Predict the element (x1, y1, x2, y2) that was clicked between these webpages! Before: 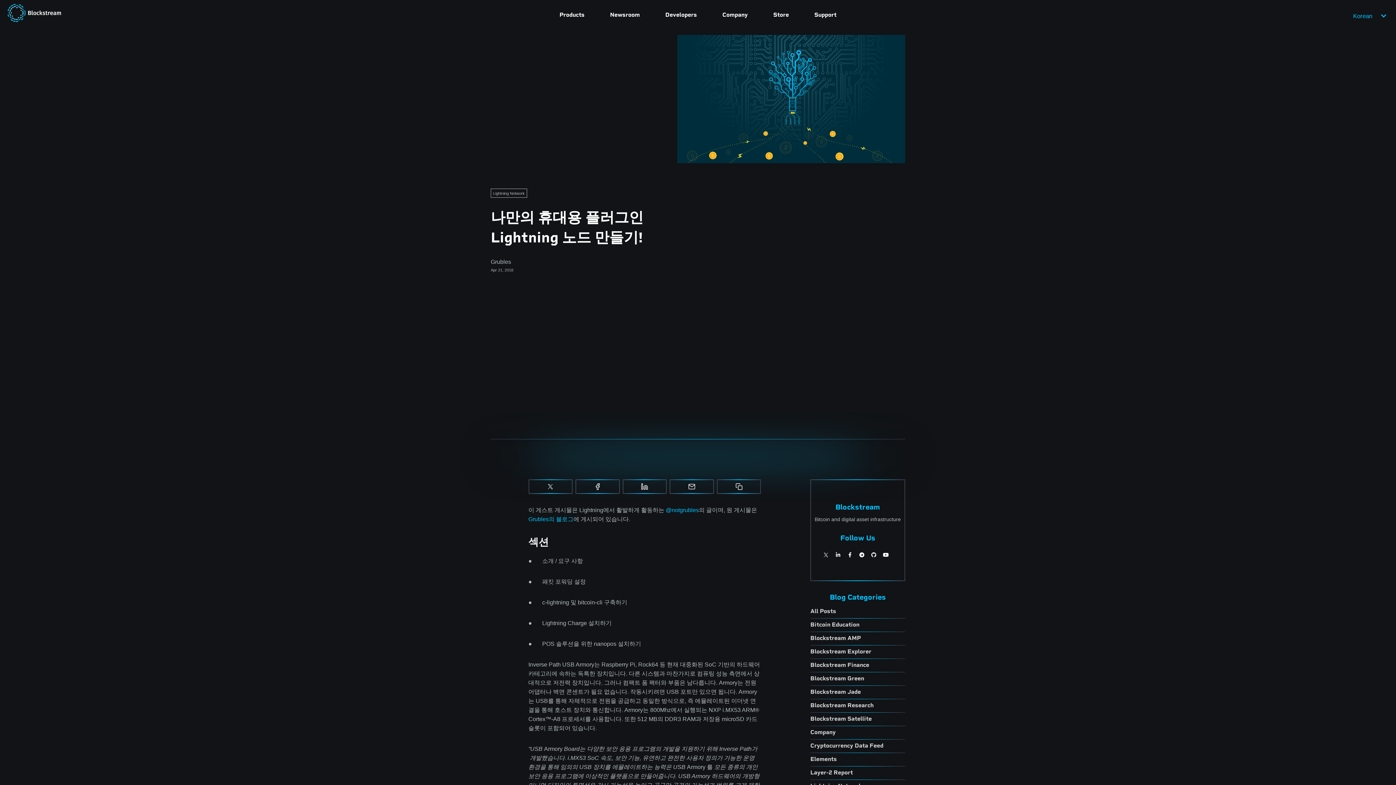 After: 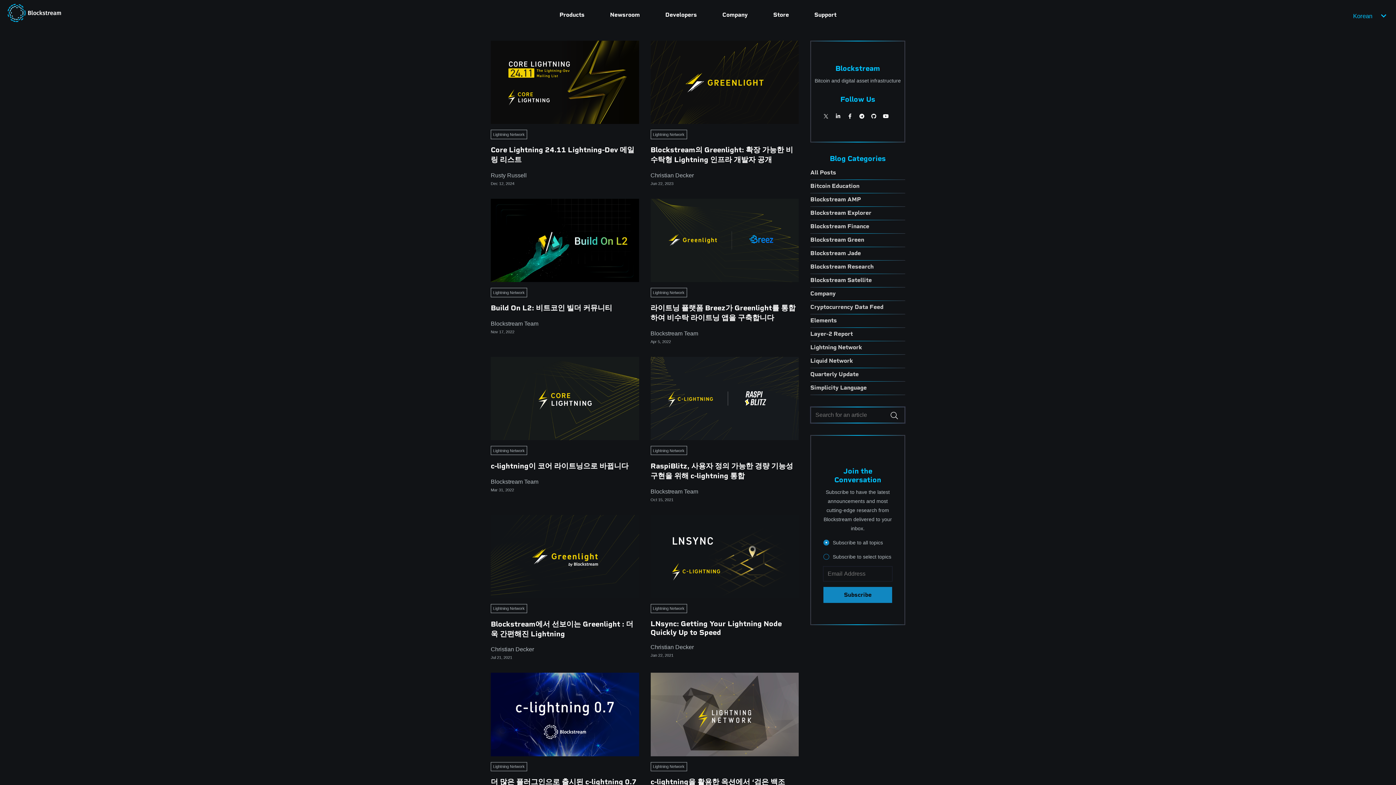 Action: label: Lightning Networks bbox: (490, 188, 527, 197)